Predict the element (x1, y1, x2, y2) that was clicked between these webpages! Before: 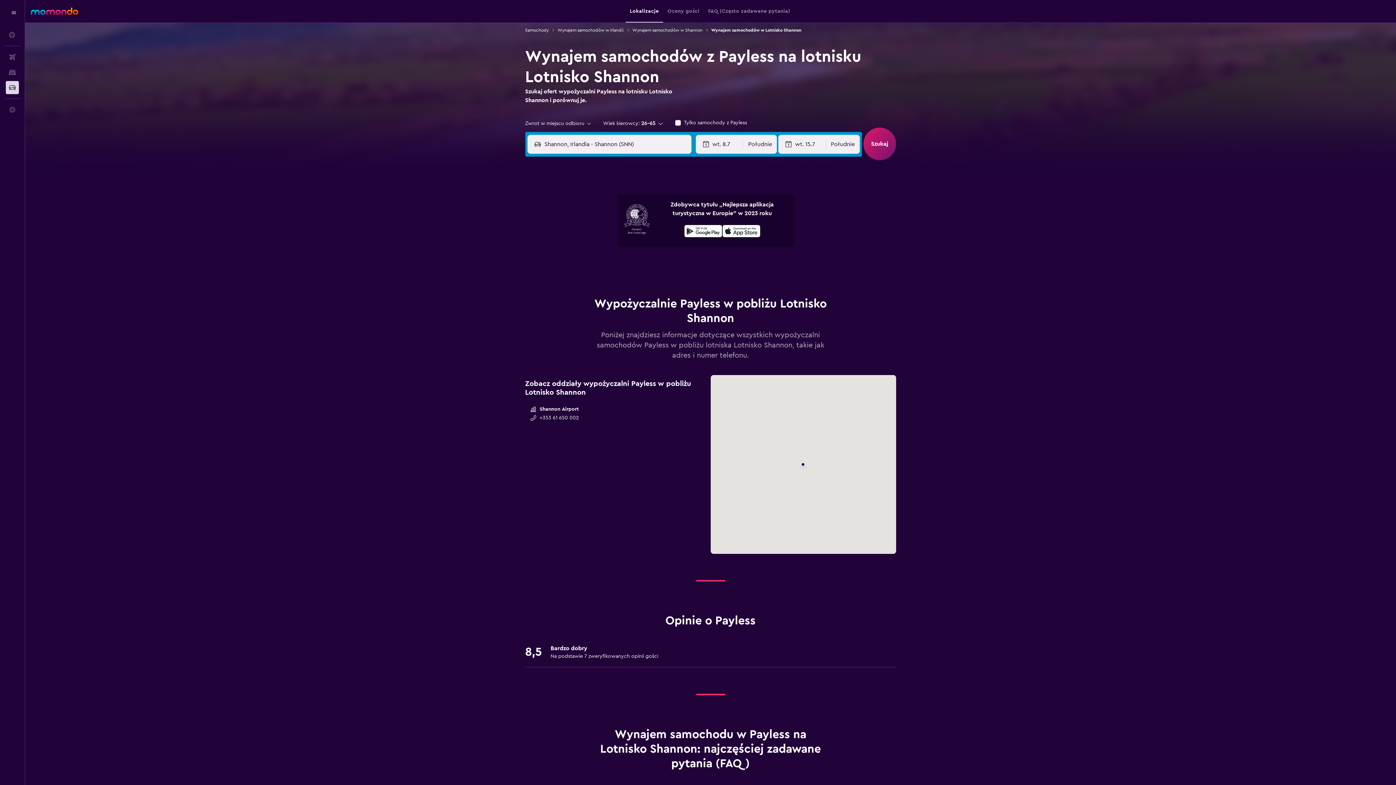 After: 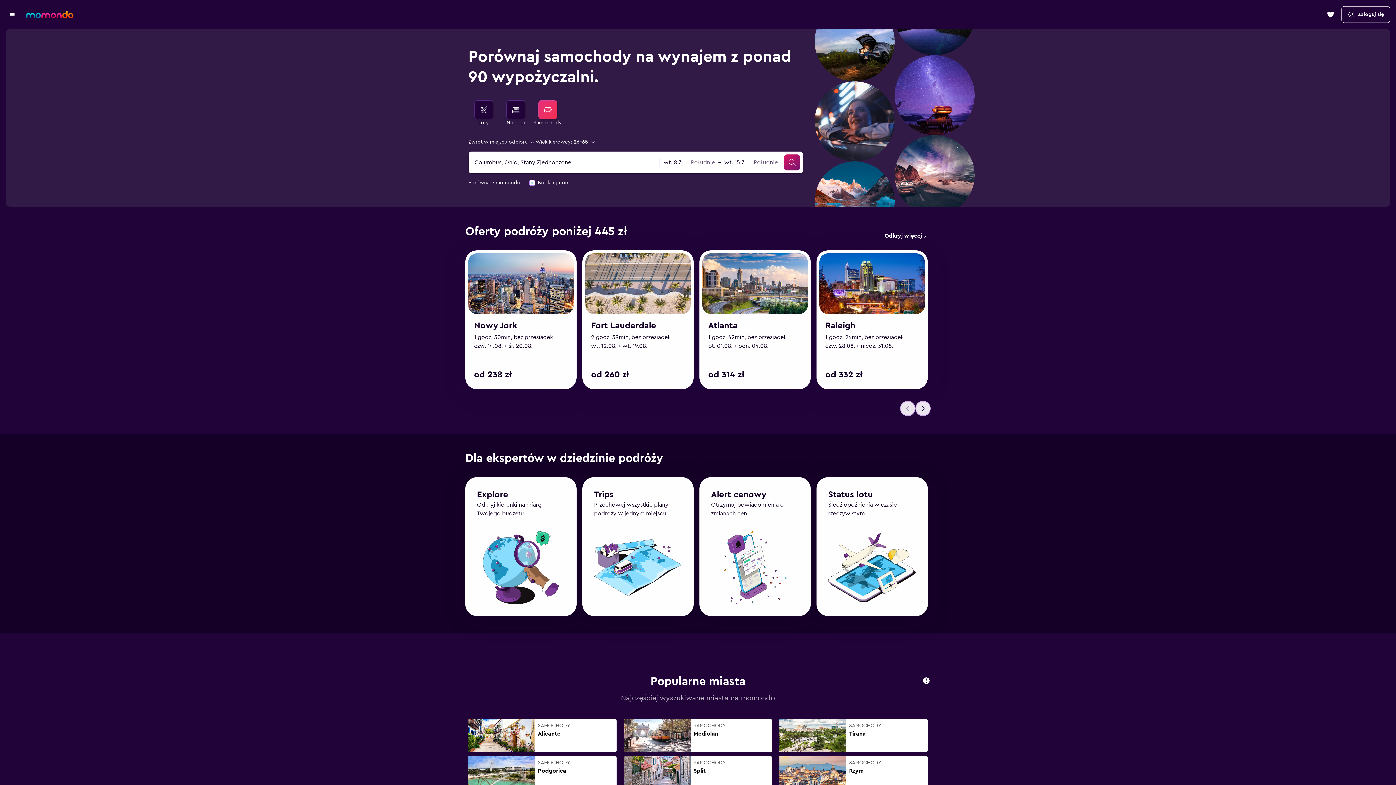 Action: bbox: (525, 26, 548, 33) label: Samochody